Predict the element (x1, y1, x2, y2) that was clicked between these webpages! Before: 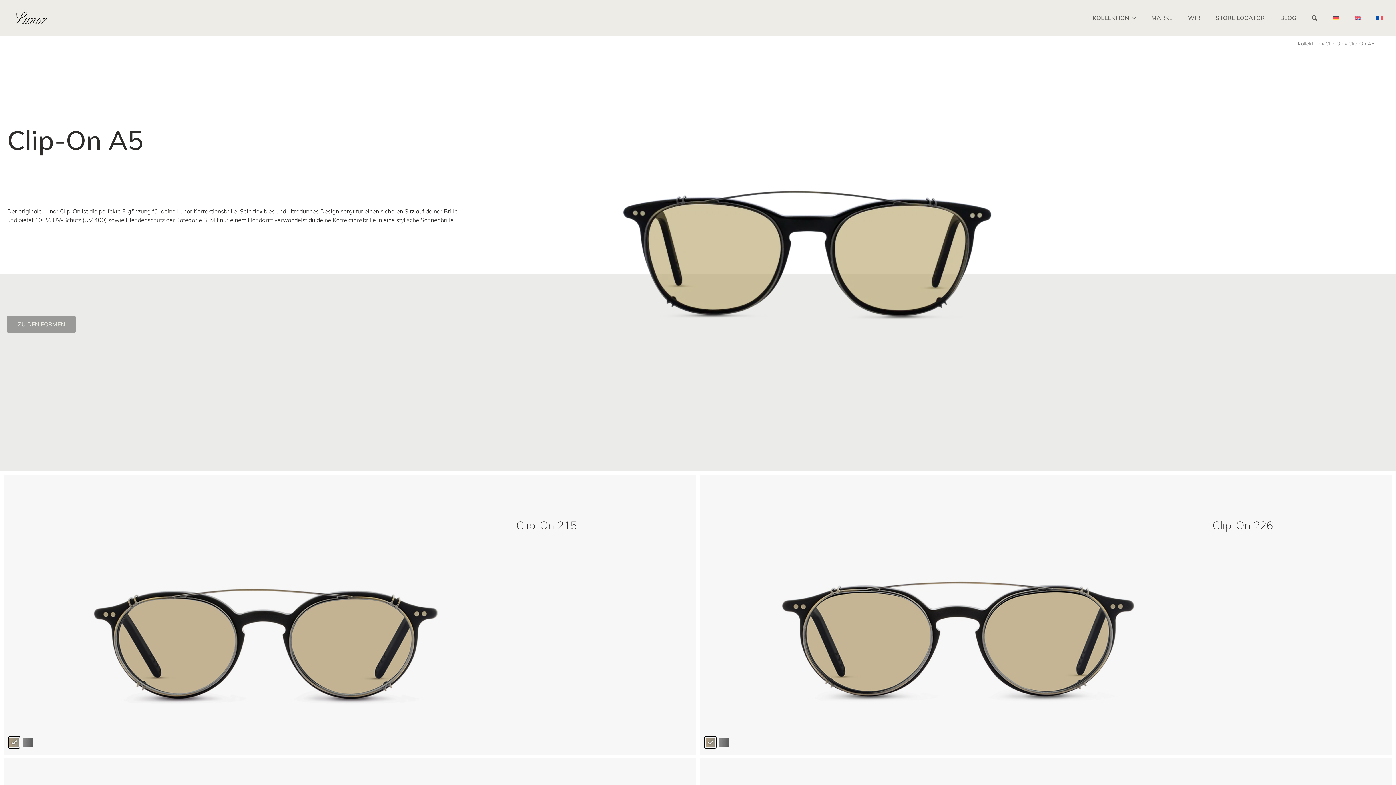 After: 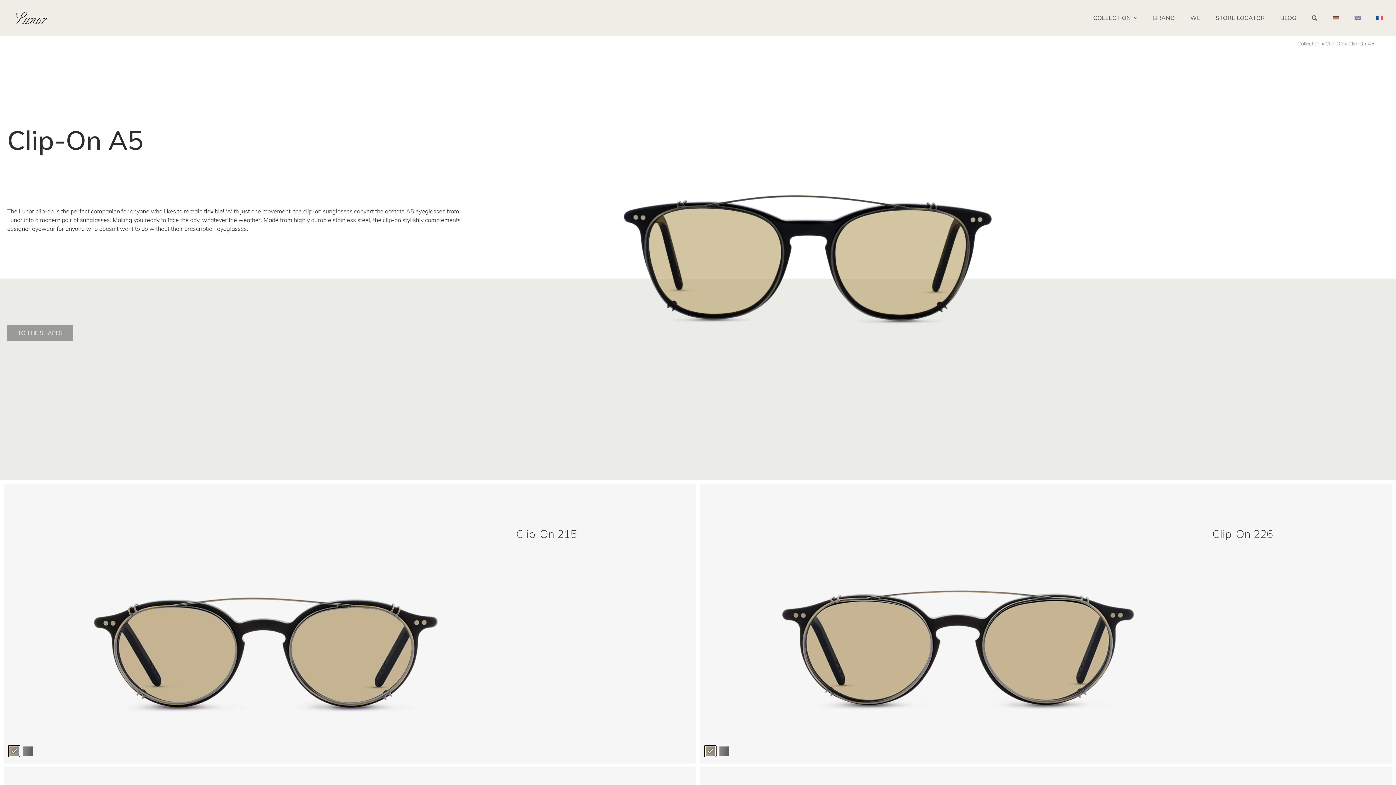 Action: bbox: (1352, 0, 1363, 36)